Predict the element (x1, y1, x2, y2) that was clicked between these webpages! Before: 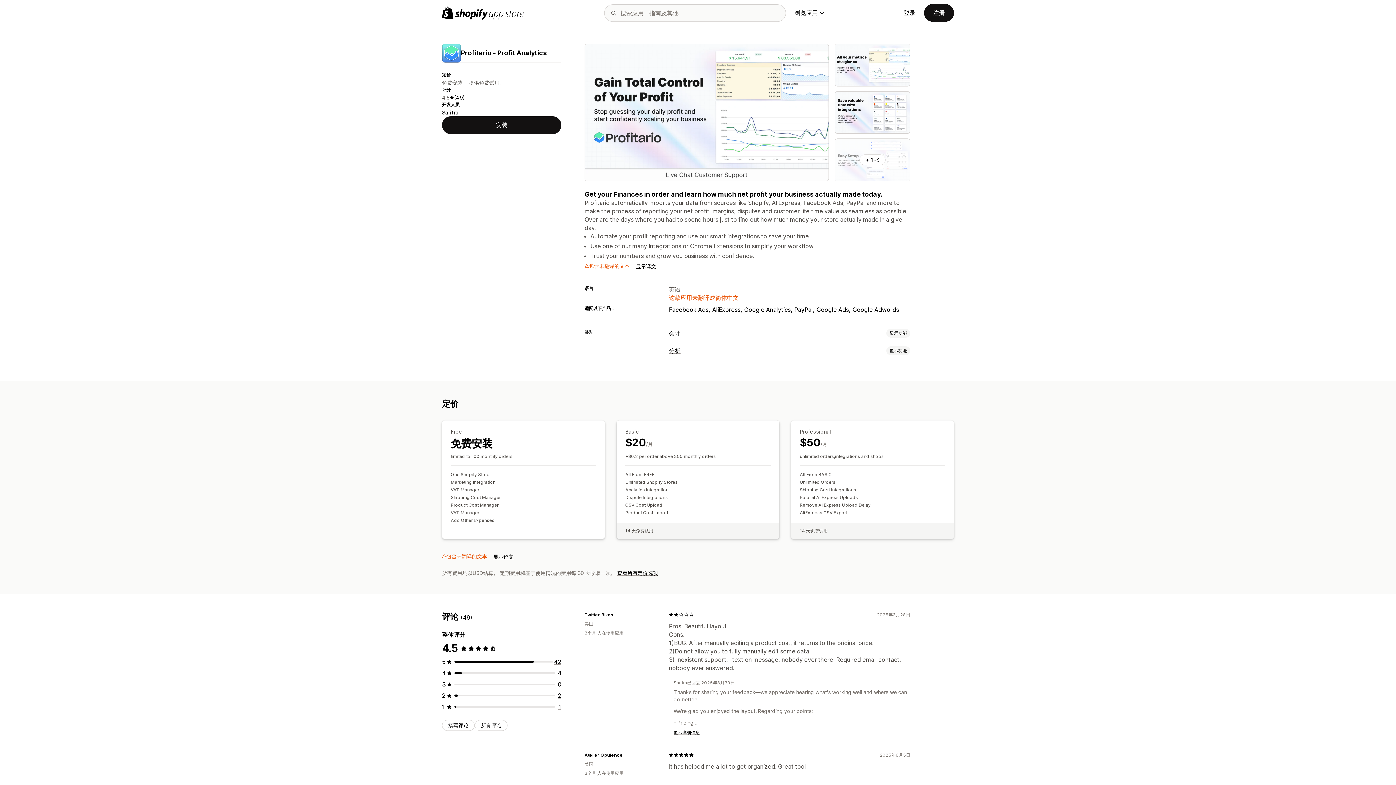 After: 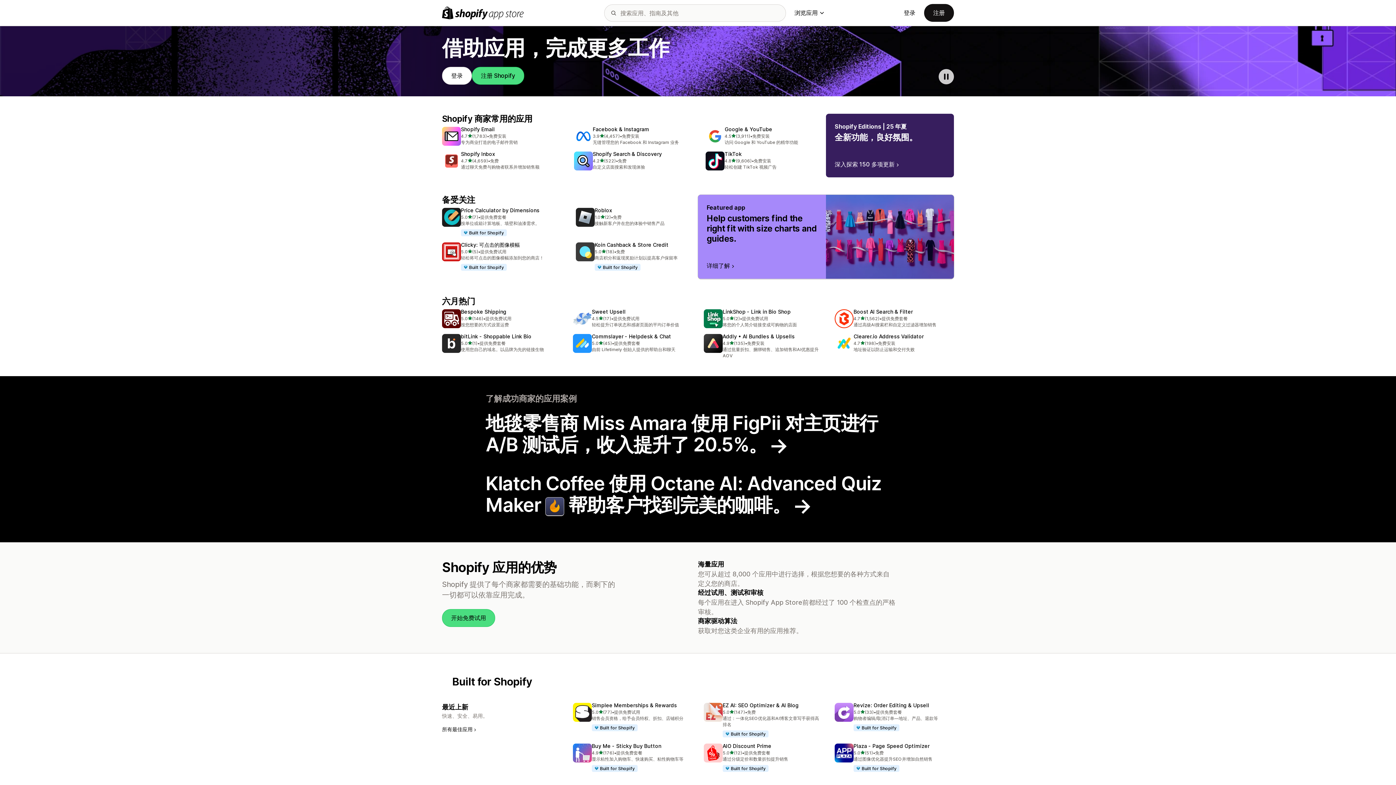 Action: bbox: (442, 6, 524, 19) label: Shopify App Store logo